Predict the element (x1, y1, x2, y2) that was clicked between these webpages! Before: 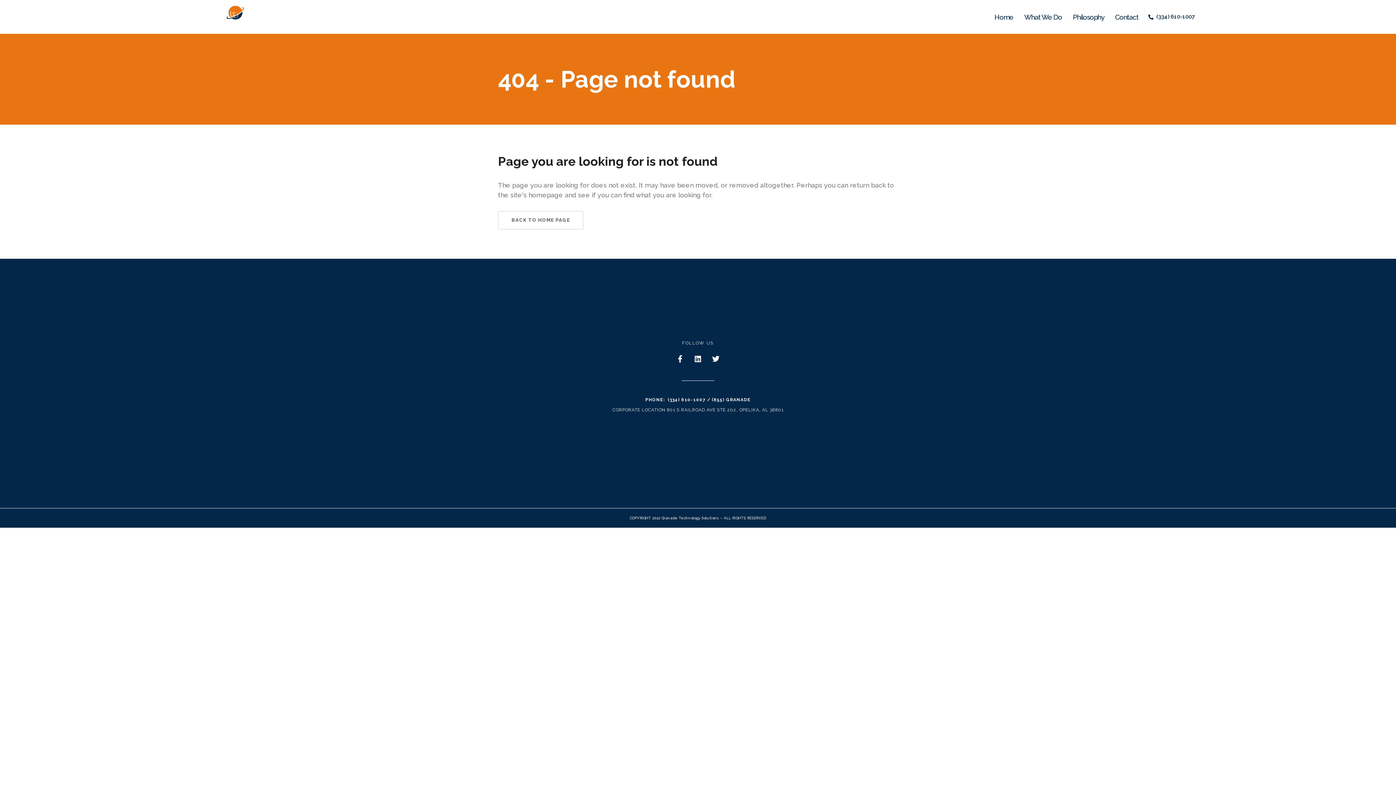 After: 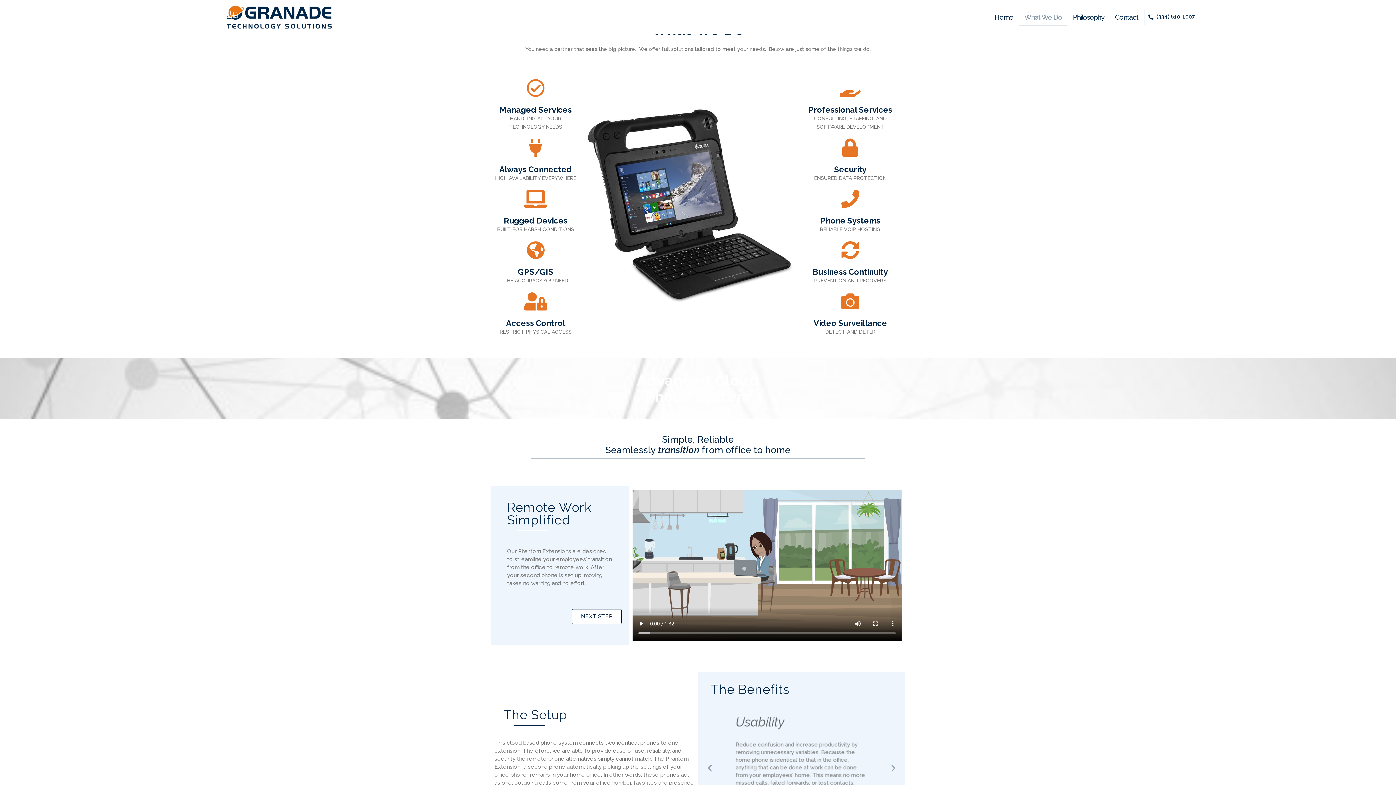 Action: bbox: (1019, 8, 1067, 25) label: What We Do